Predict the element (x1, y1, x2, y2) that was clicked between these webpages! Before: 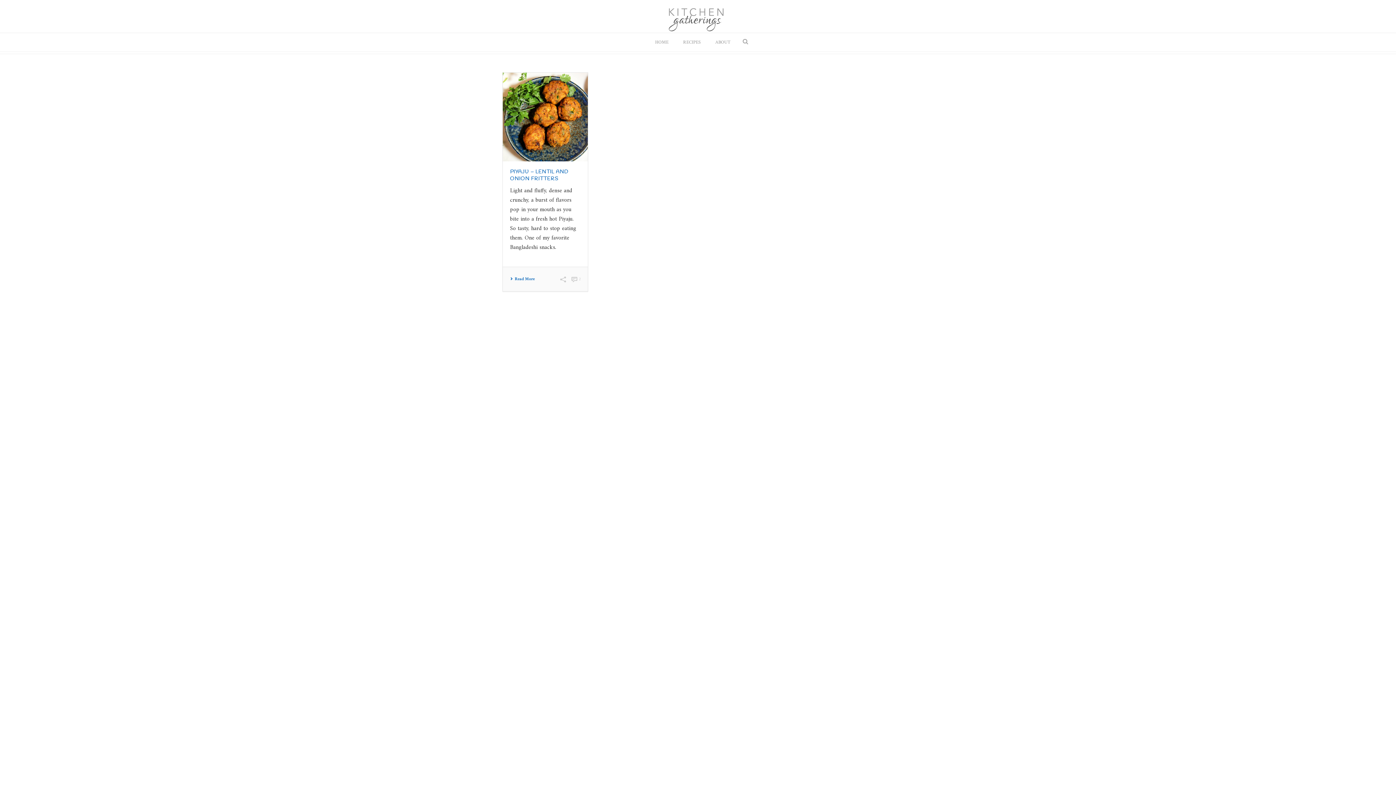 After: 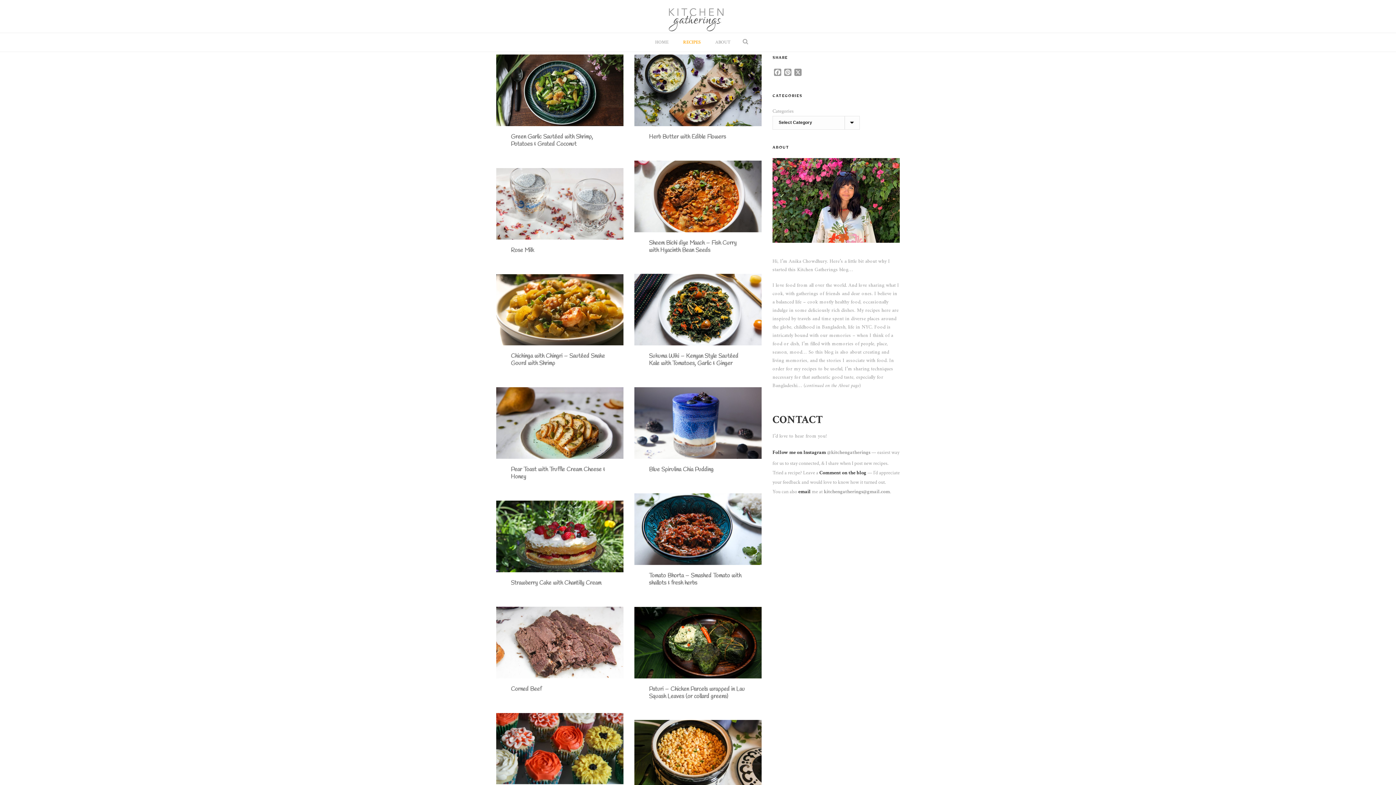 Action: bbox: (676, 33, 708, 51) label: RECIPES